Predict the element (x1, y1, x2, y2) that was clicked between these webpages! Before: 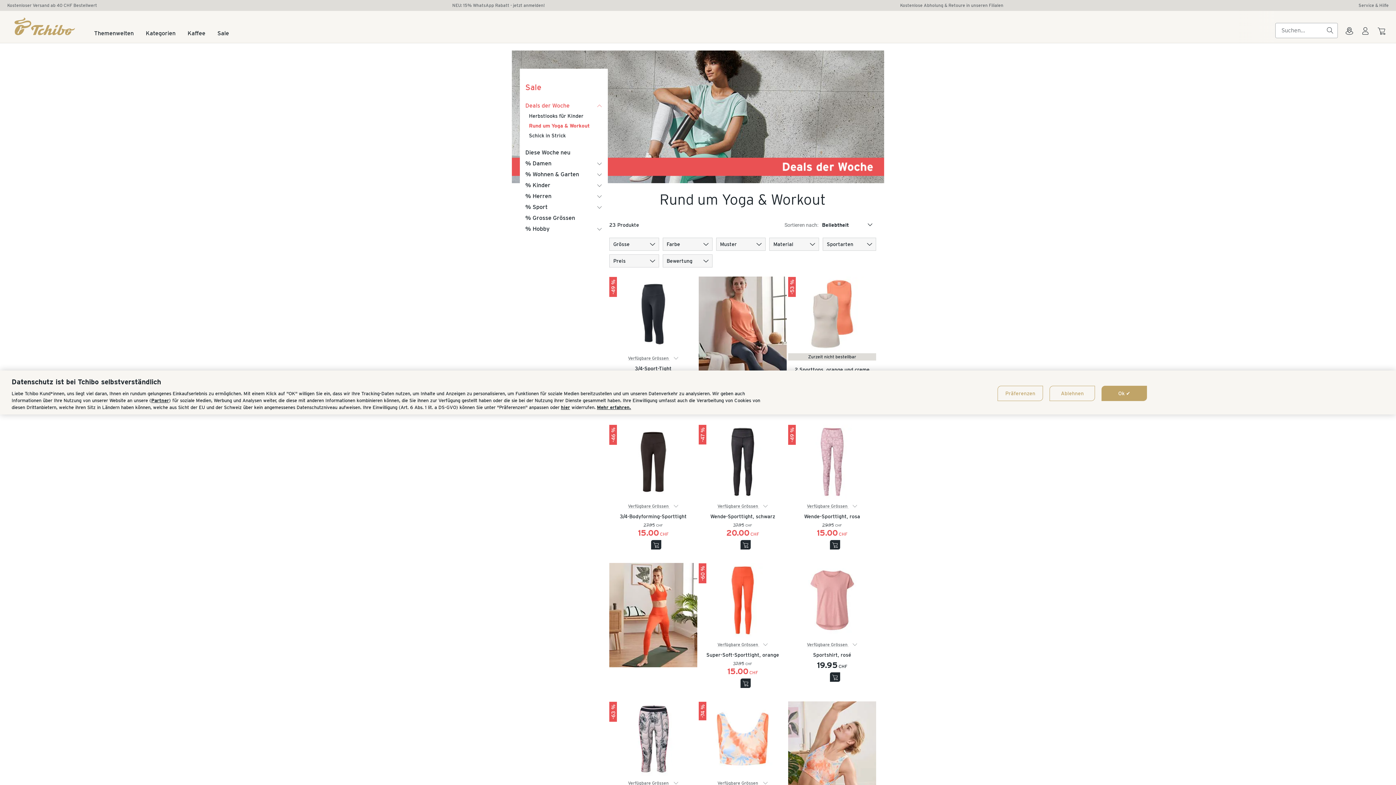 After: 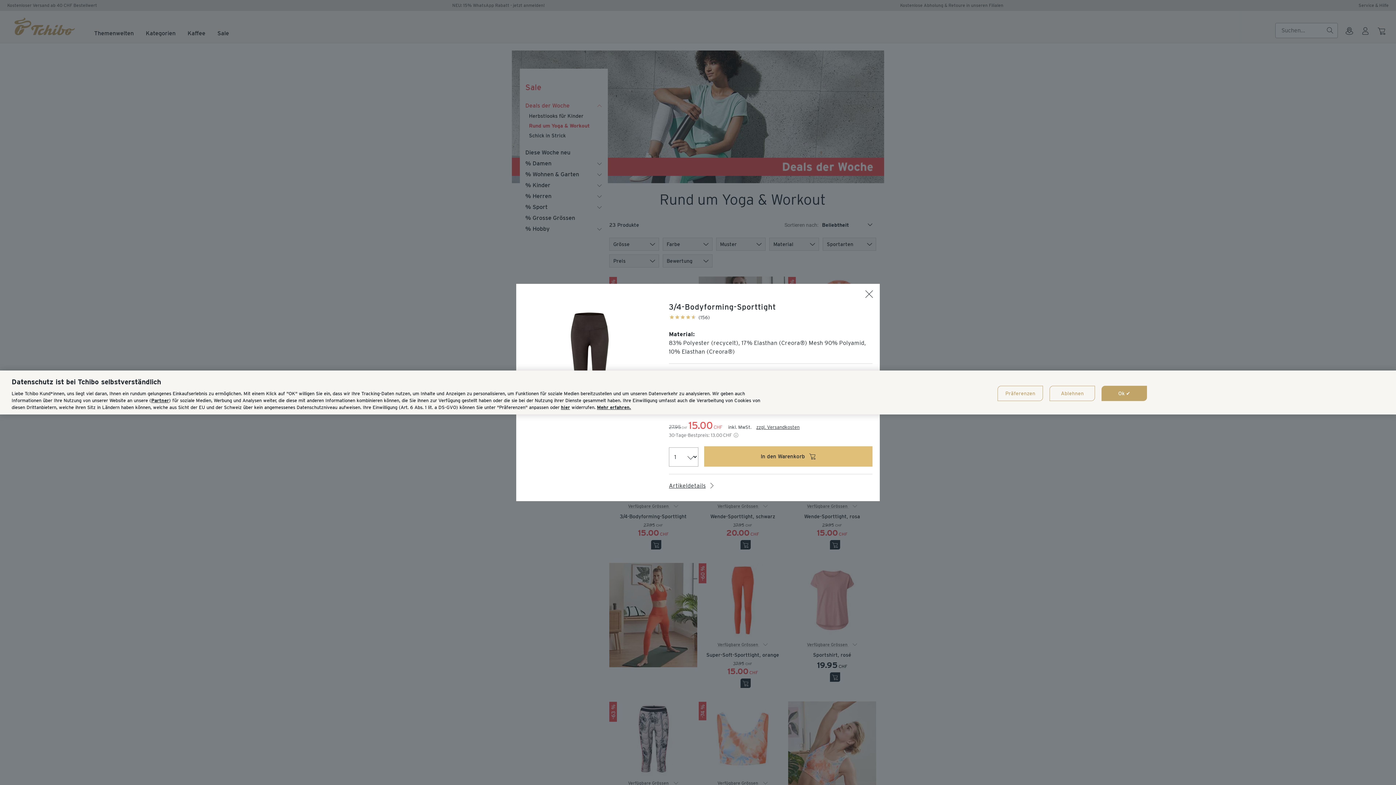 Action: bbox: (651, 540, 661, 549) label: Schnellansicht